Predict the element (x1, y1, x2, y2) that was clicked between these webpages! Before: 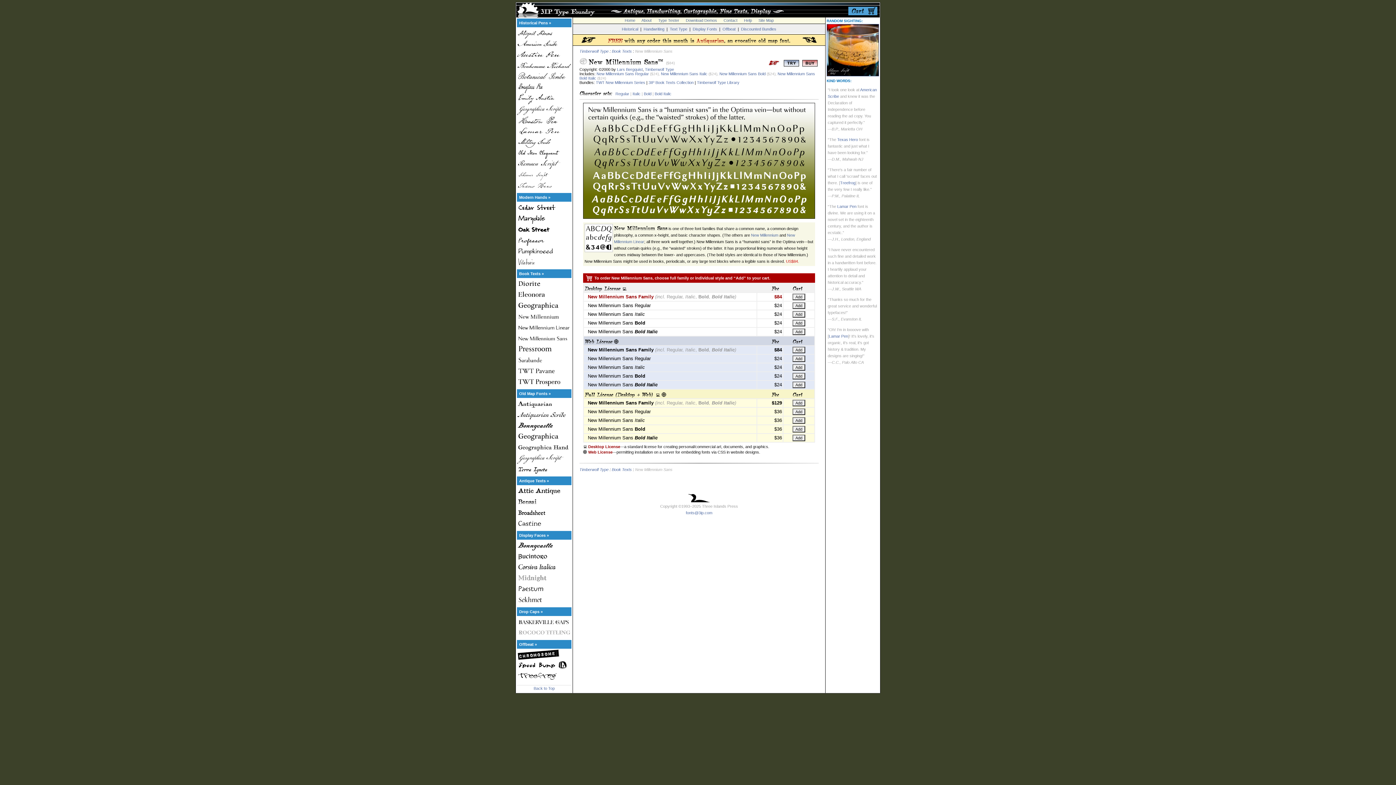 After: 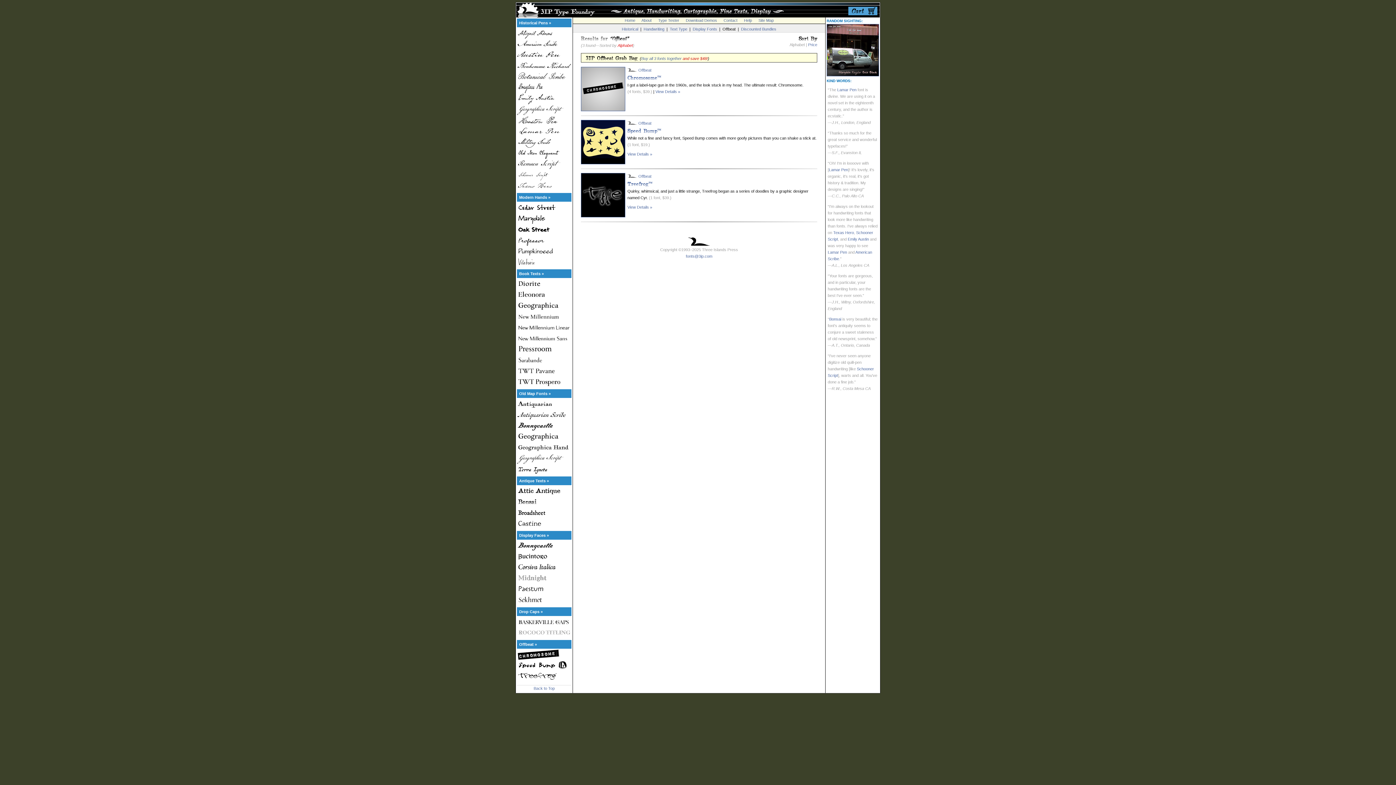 Action: bbox: (722, 26, 735, 31) label: Offbeat